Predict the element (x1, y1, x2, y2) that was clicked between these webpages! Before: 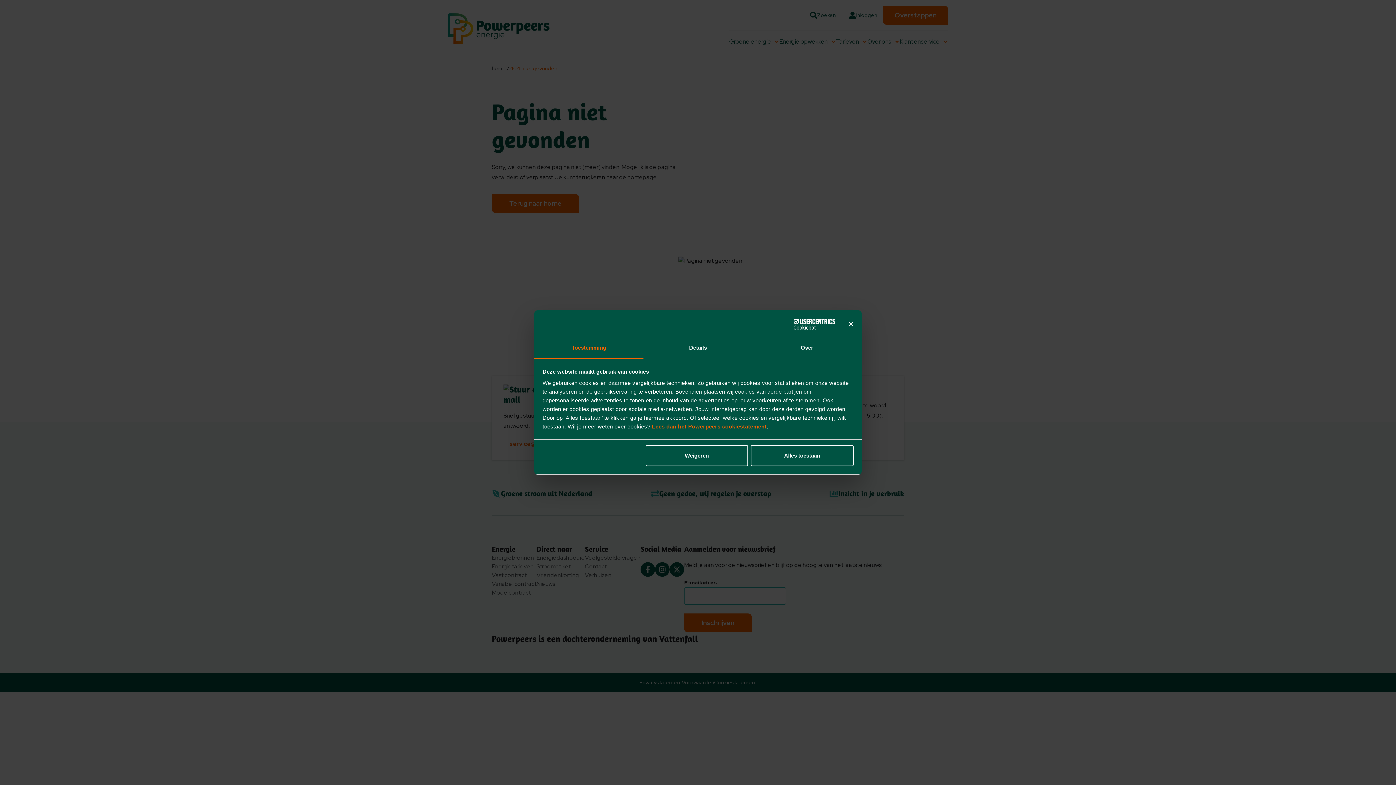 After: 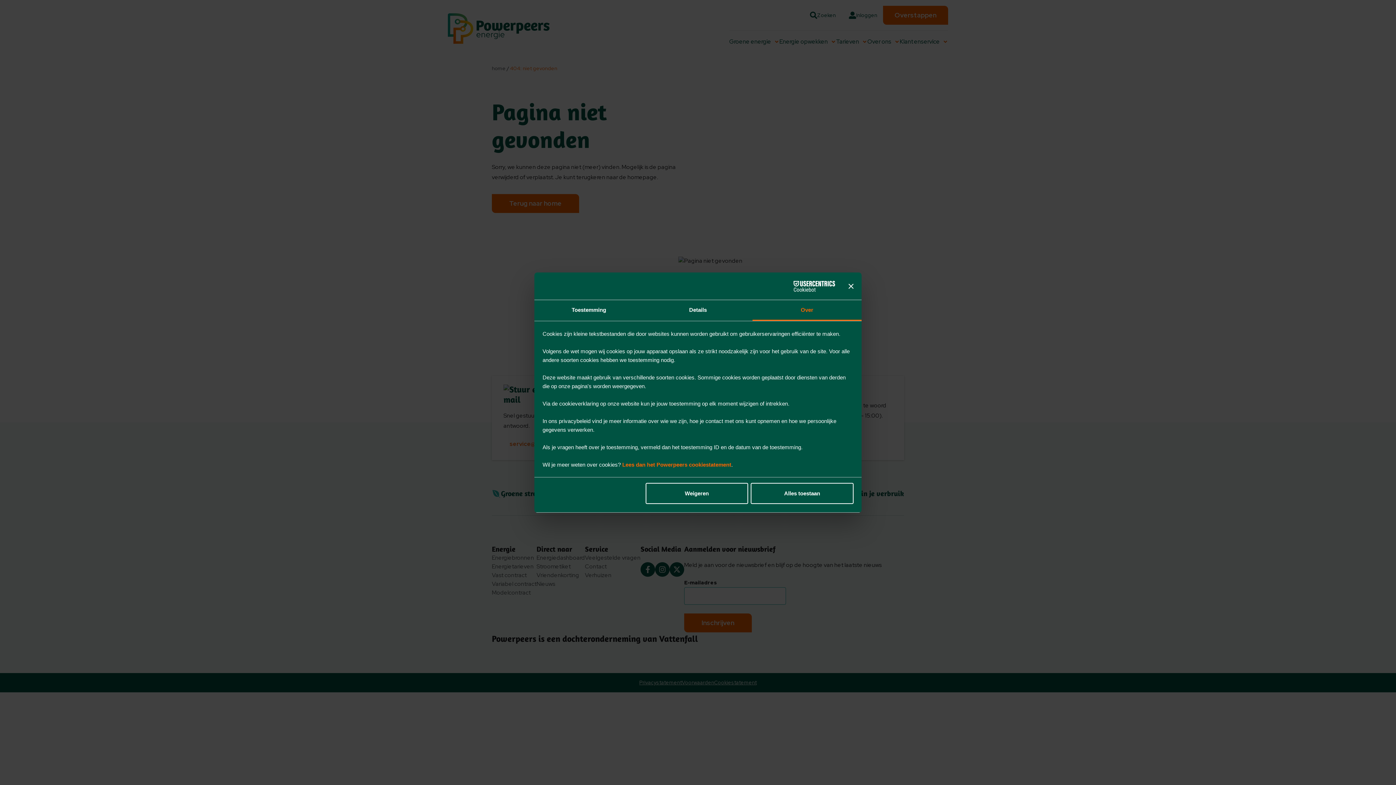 Action: label: Over bbox: (752, 338, 861, 358)